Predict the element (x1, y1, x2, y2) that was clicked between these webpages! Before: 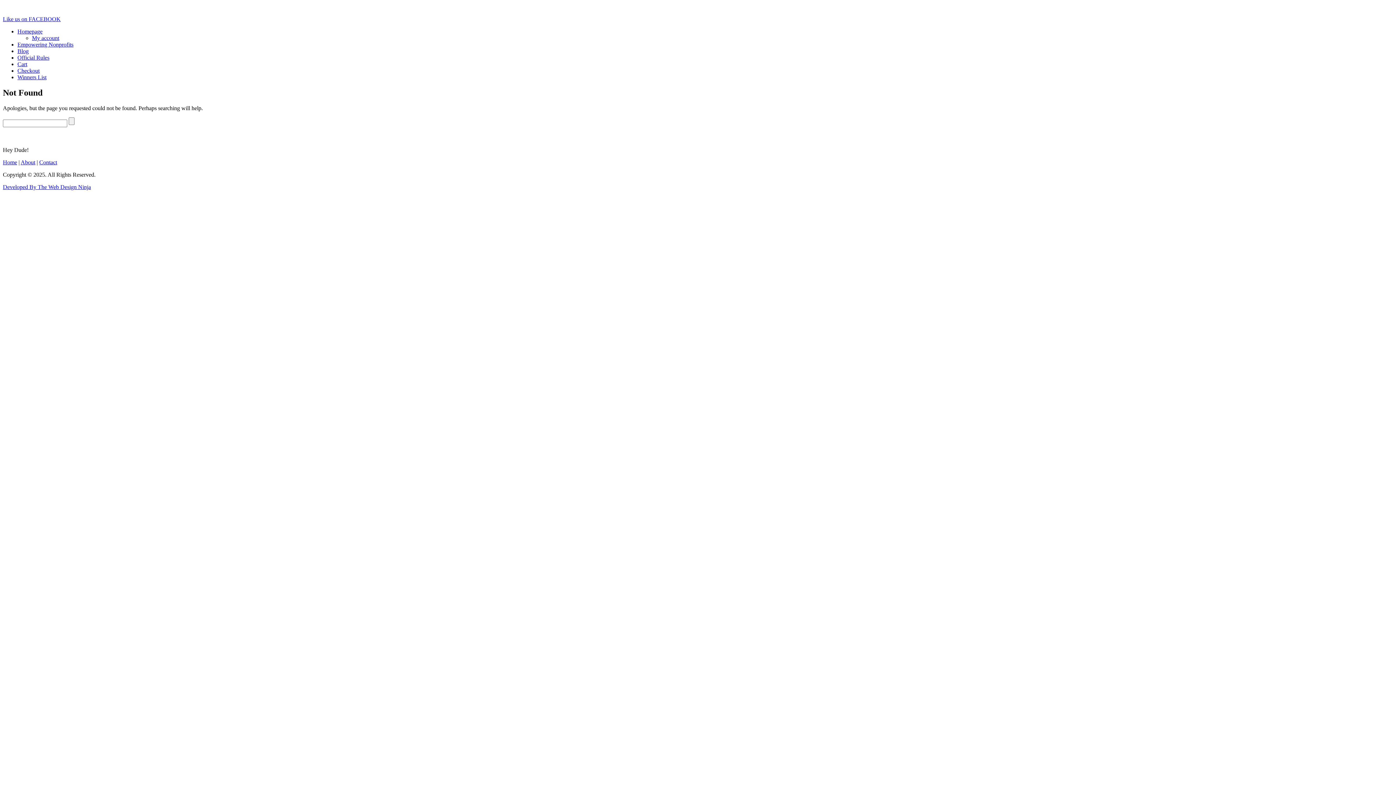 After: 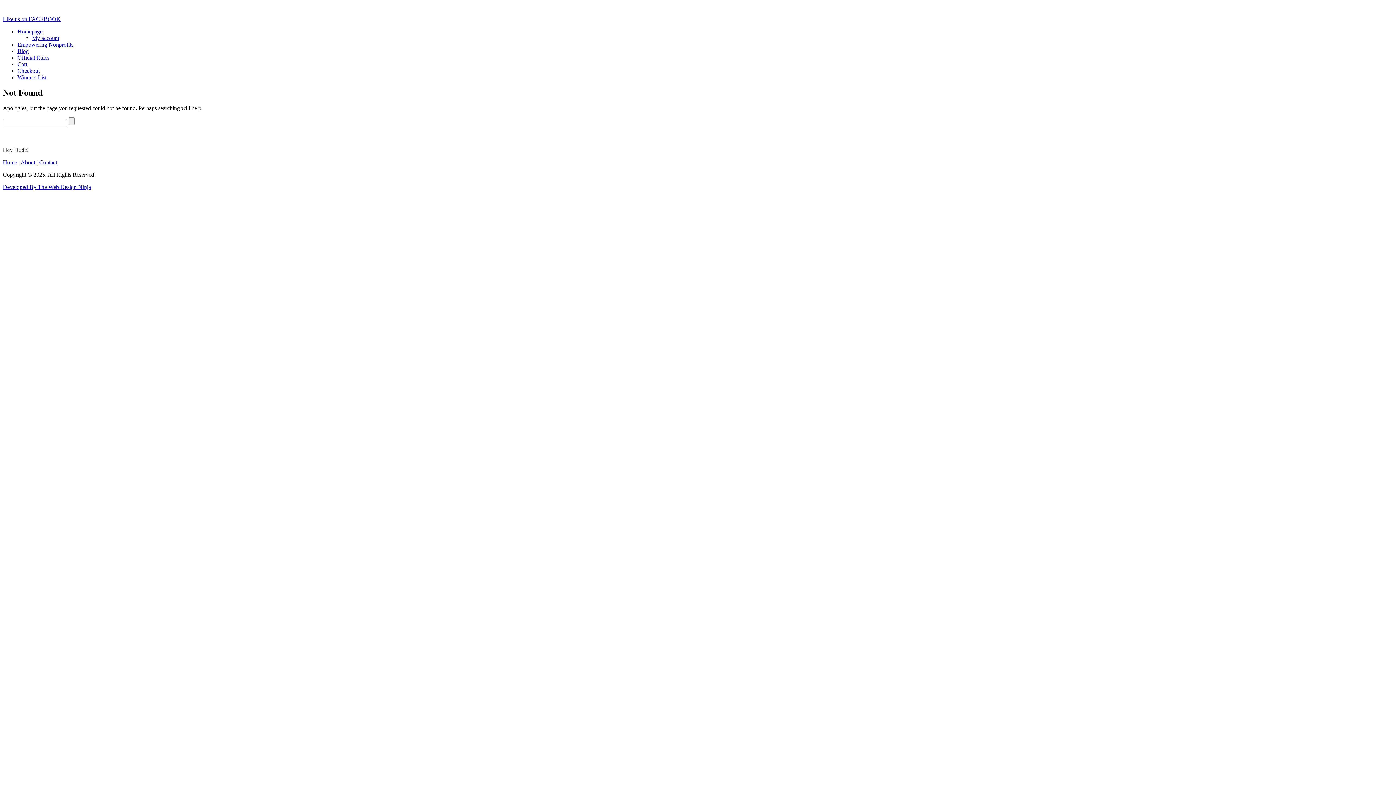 Action: label: Contact bbox: (39, 159, 57, 165)